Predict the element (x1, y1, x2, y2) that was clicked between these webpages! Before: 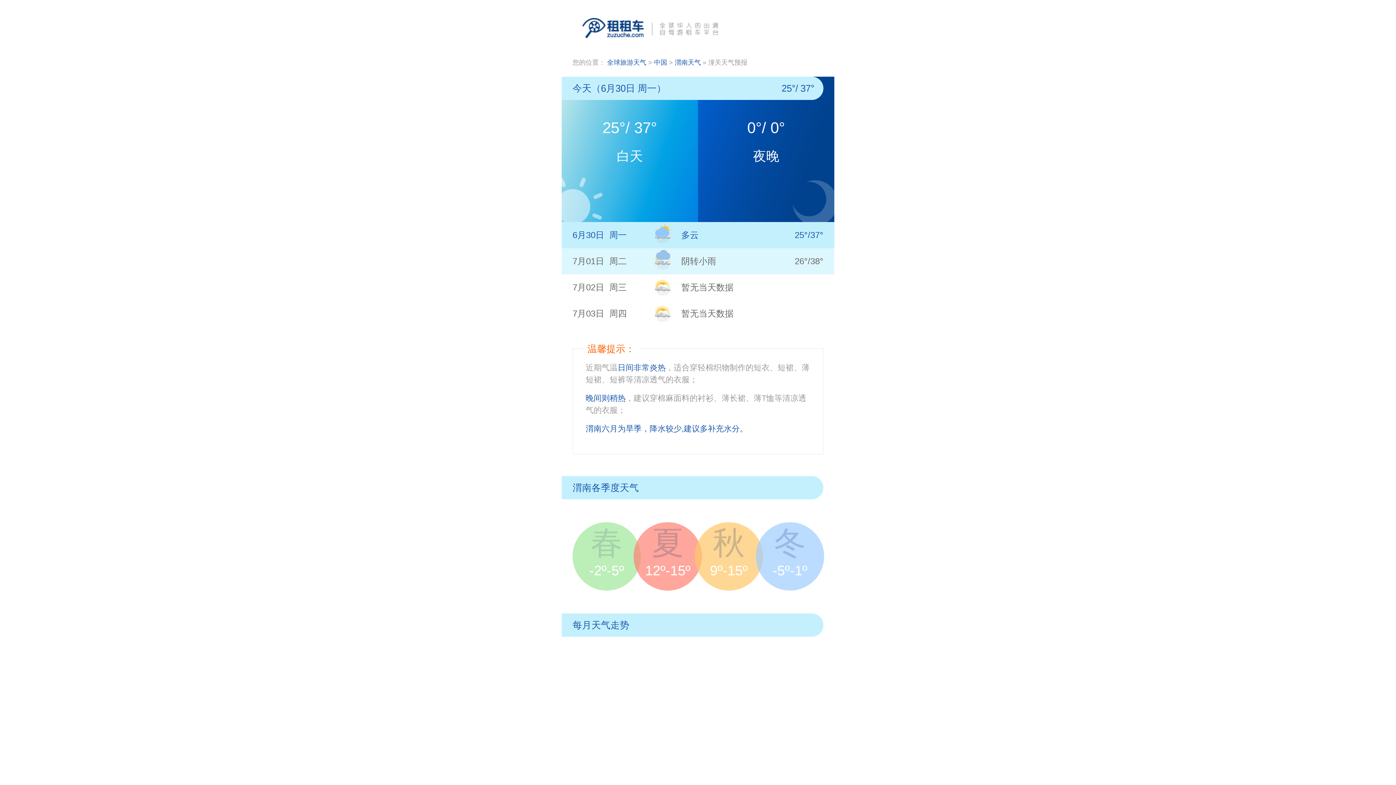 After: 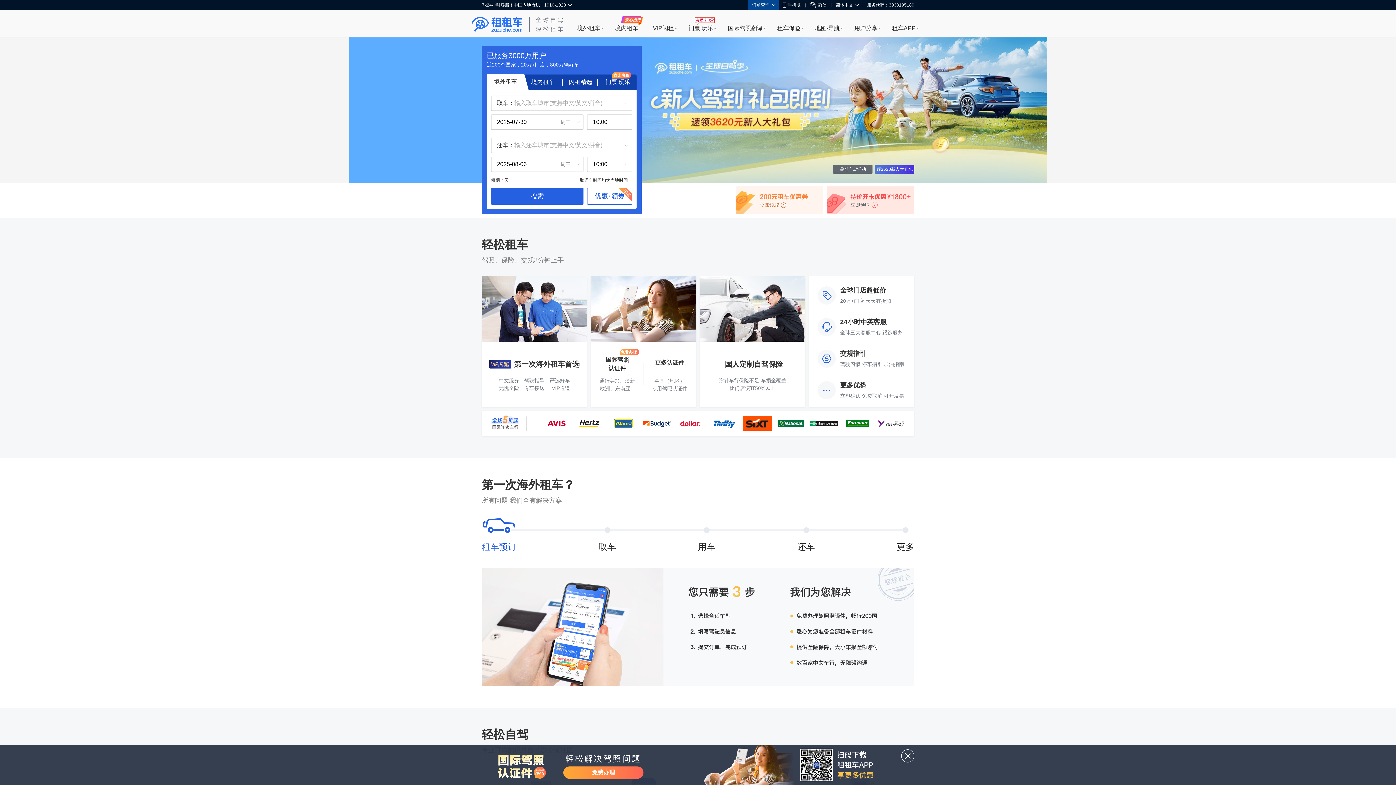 Action: bbox: (572, 17, 728, 39)